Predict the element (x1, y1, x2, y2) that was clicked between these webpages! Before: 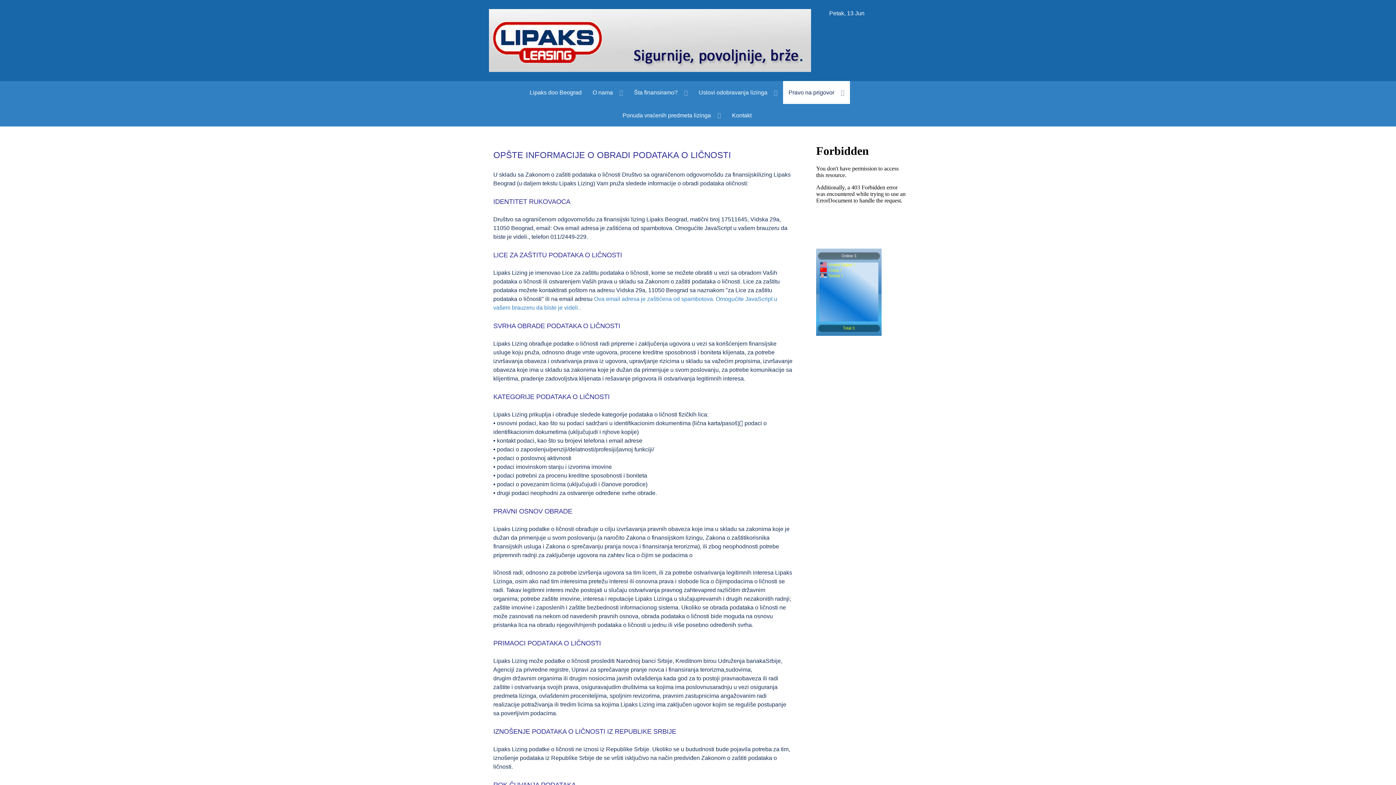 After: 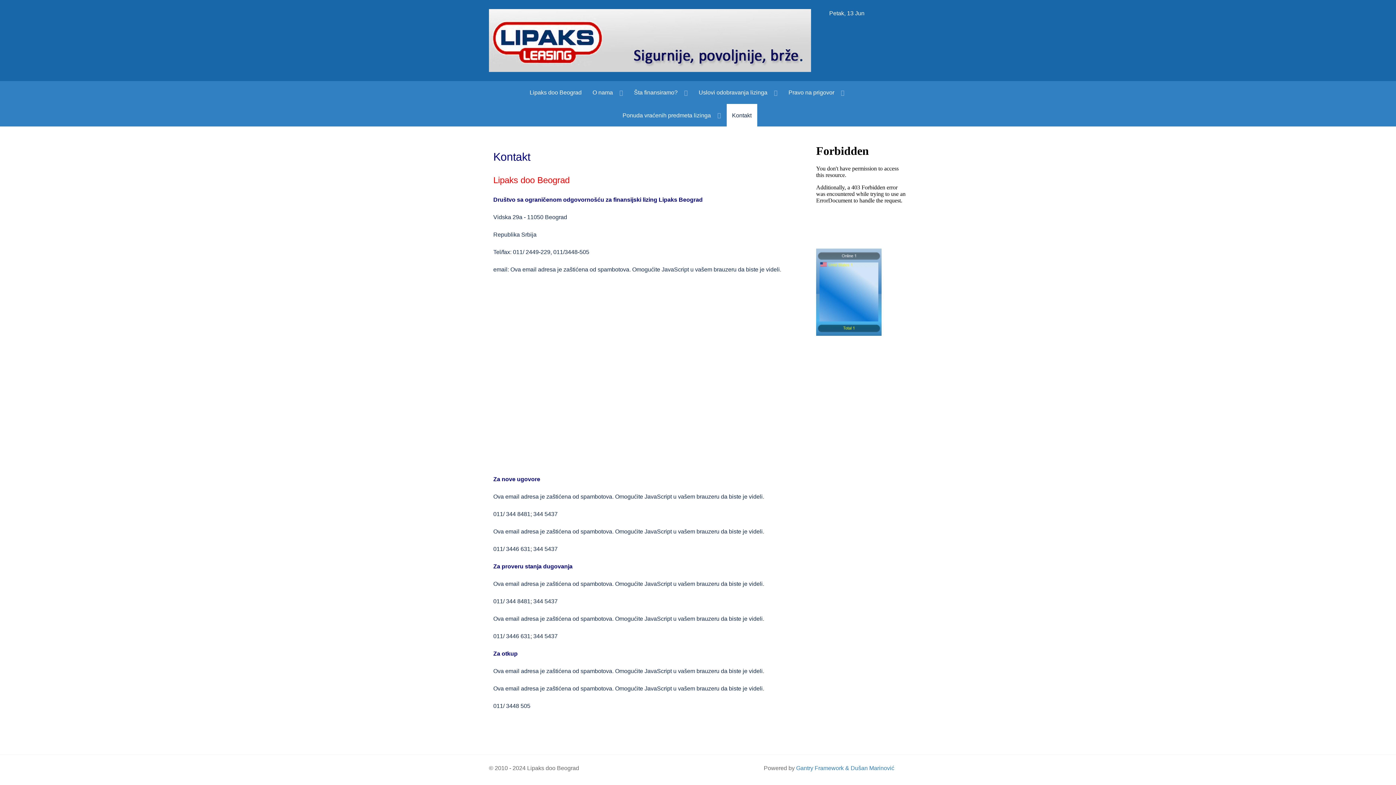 Action: label: Kontakt bbox: (726, 103, 757, 126)